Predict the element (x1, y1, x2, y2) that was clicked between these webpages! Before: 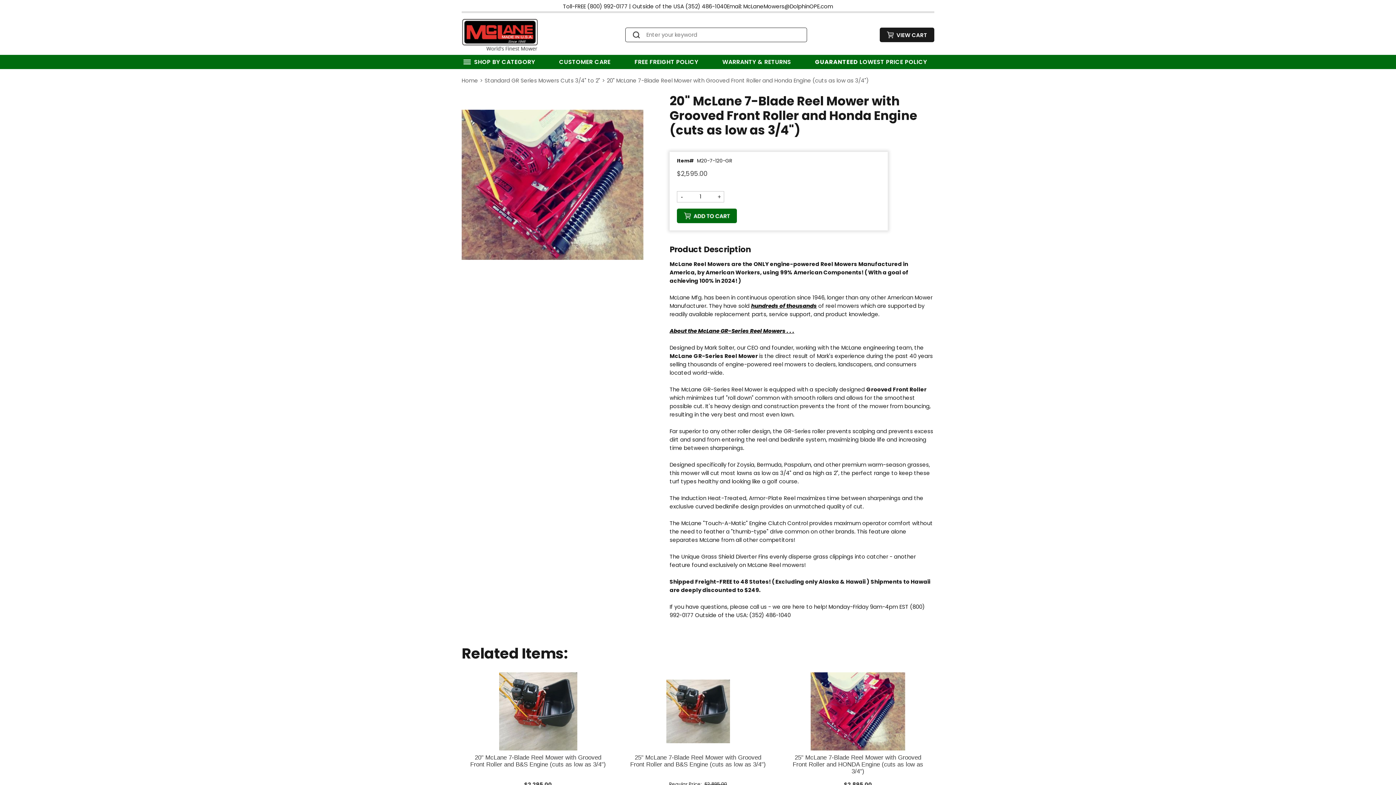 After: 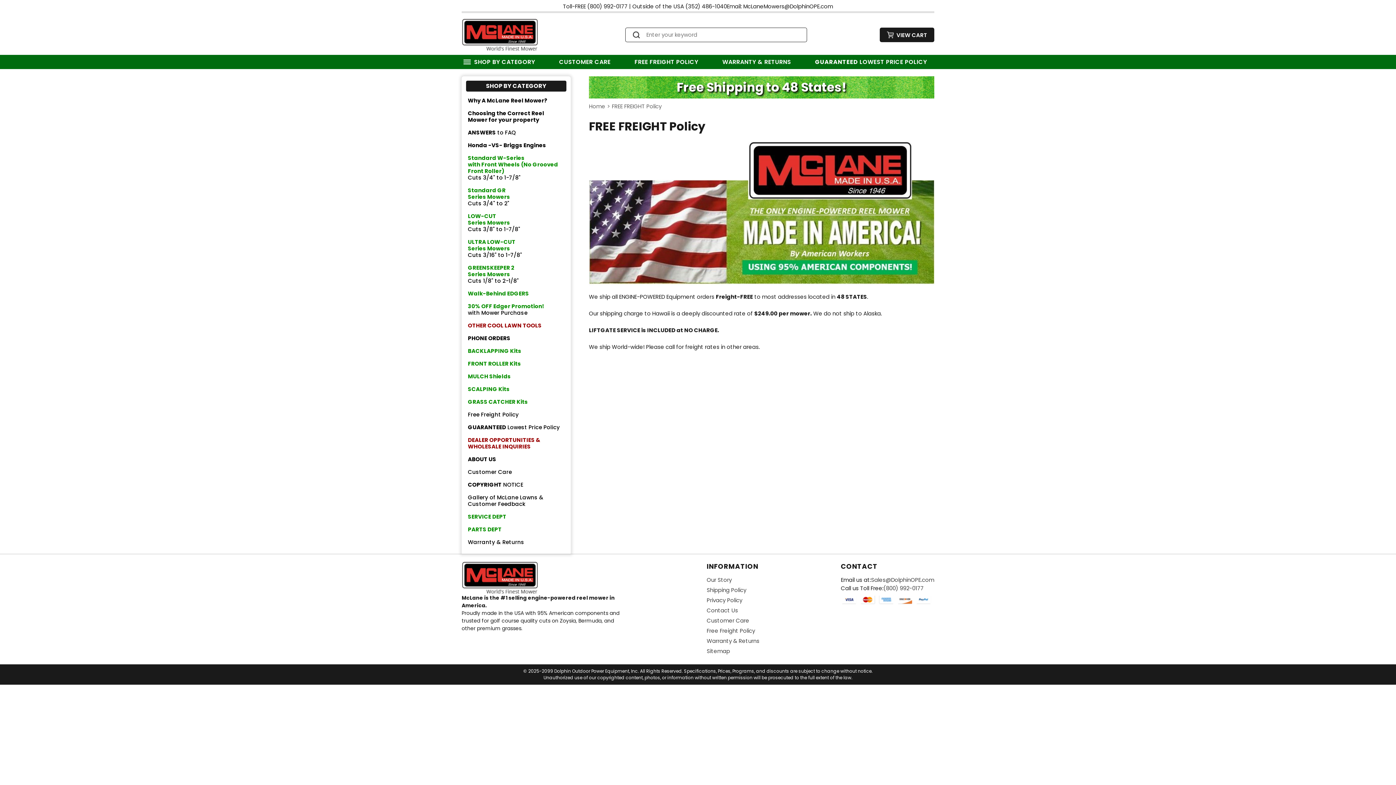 Action: label: FREE FREIGHT POLICY bbox: (627, 54, 705, 69)